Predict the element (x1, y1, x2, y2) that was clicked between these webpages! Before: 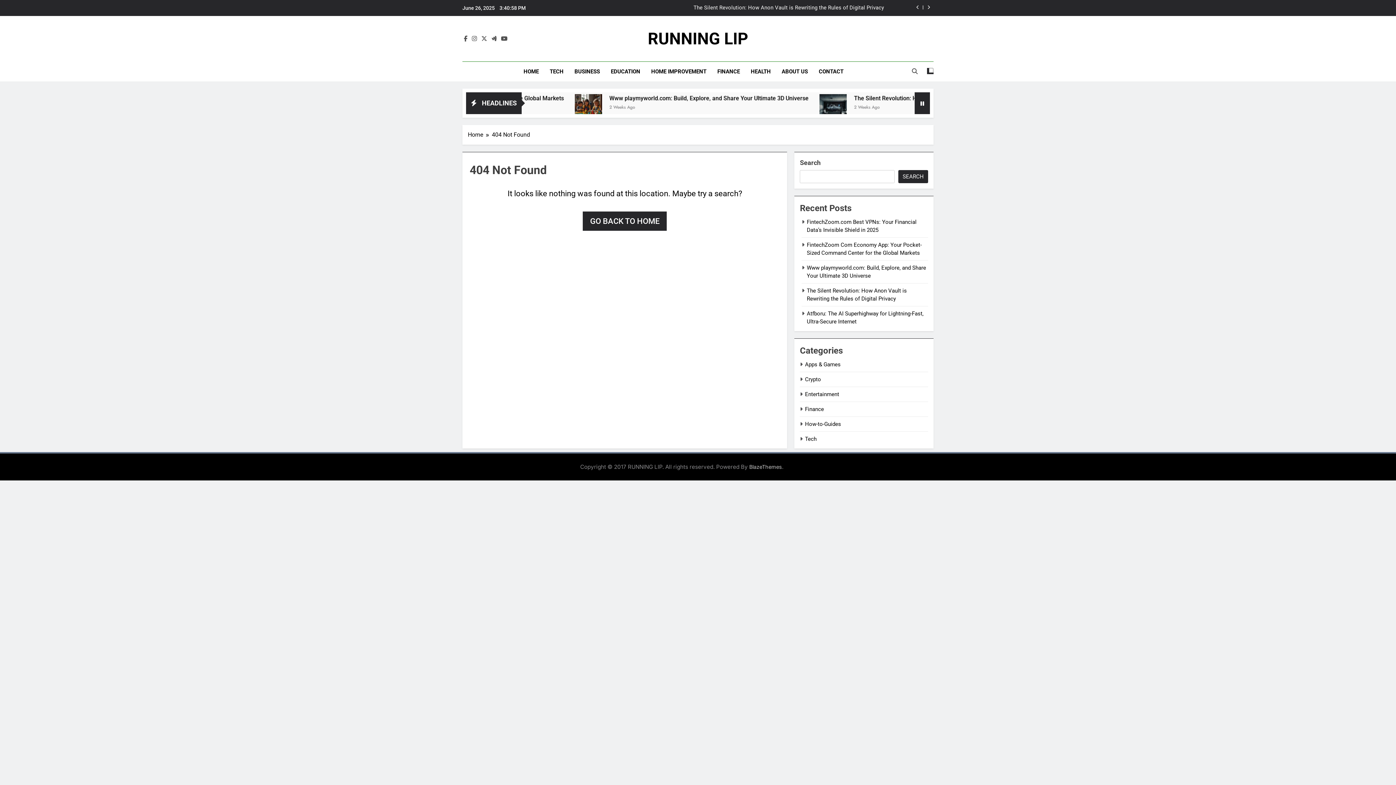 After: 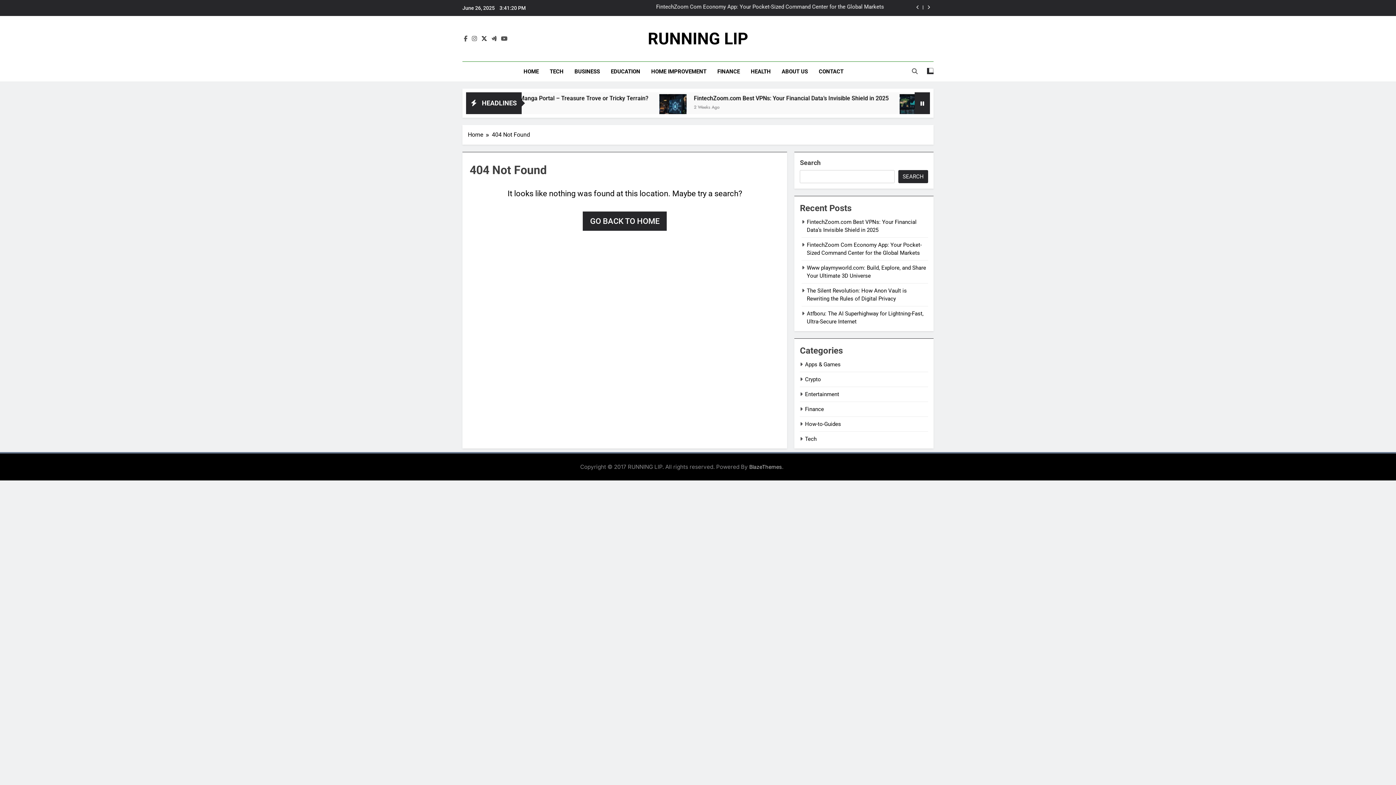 Action: bbox: (480, 35, 488, 42)